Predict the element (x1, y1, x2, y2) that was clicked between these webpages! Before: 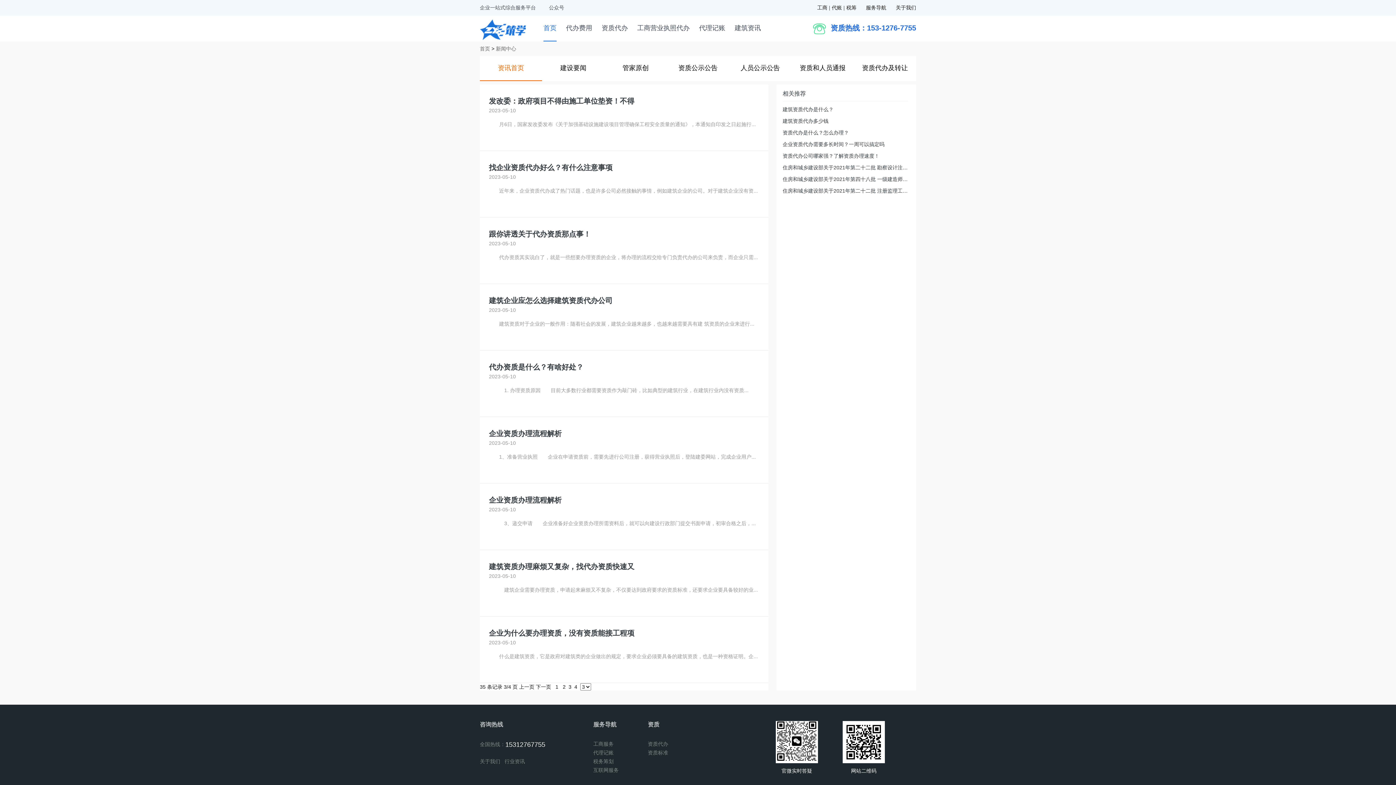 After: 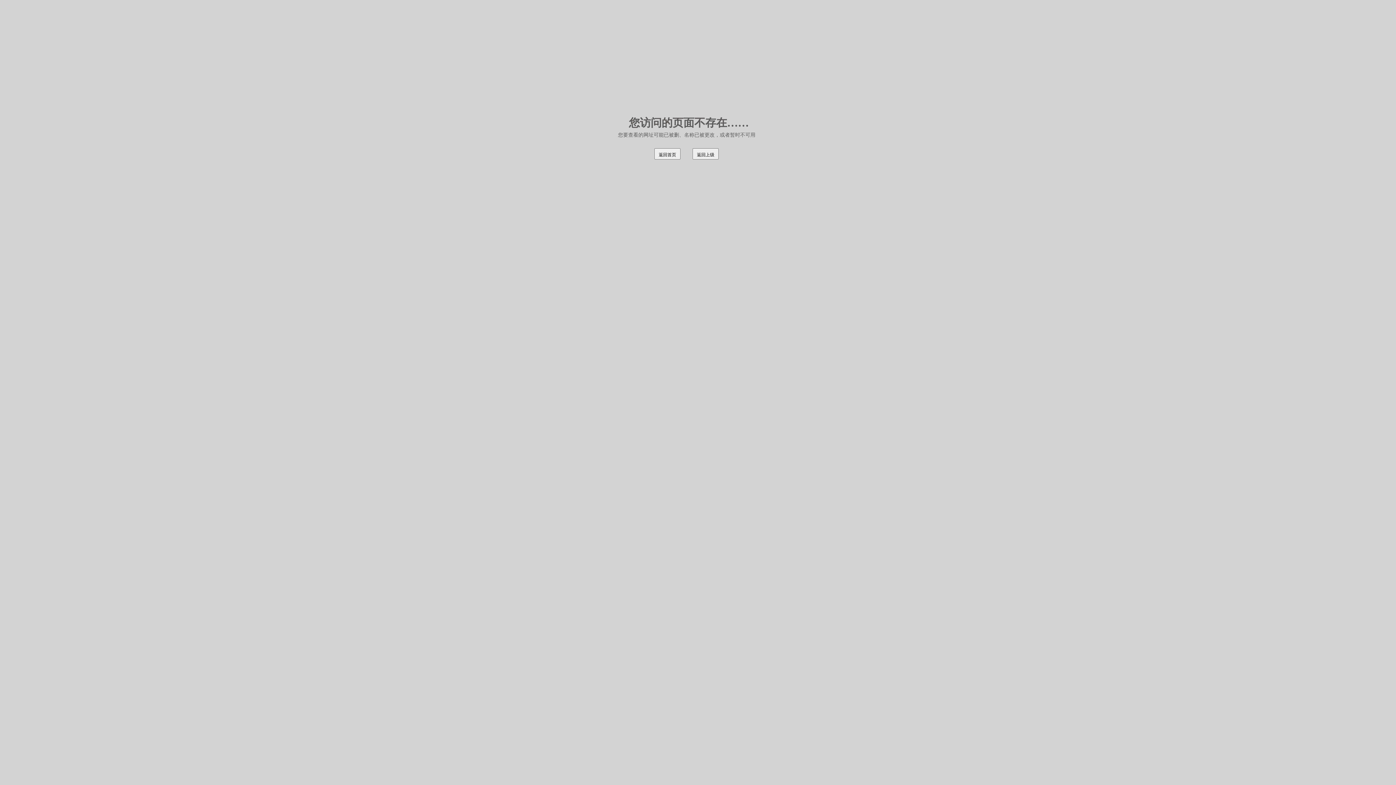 Action: bbox: (542, 56, 604, 81) label: 建设要闻